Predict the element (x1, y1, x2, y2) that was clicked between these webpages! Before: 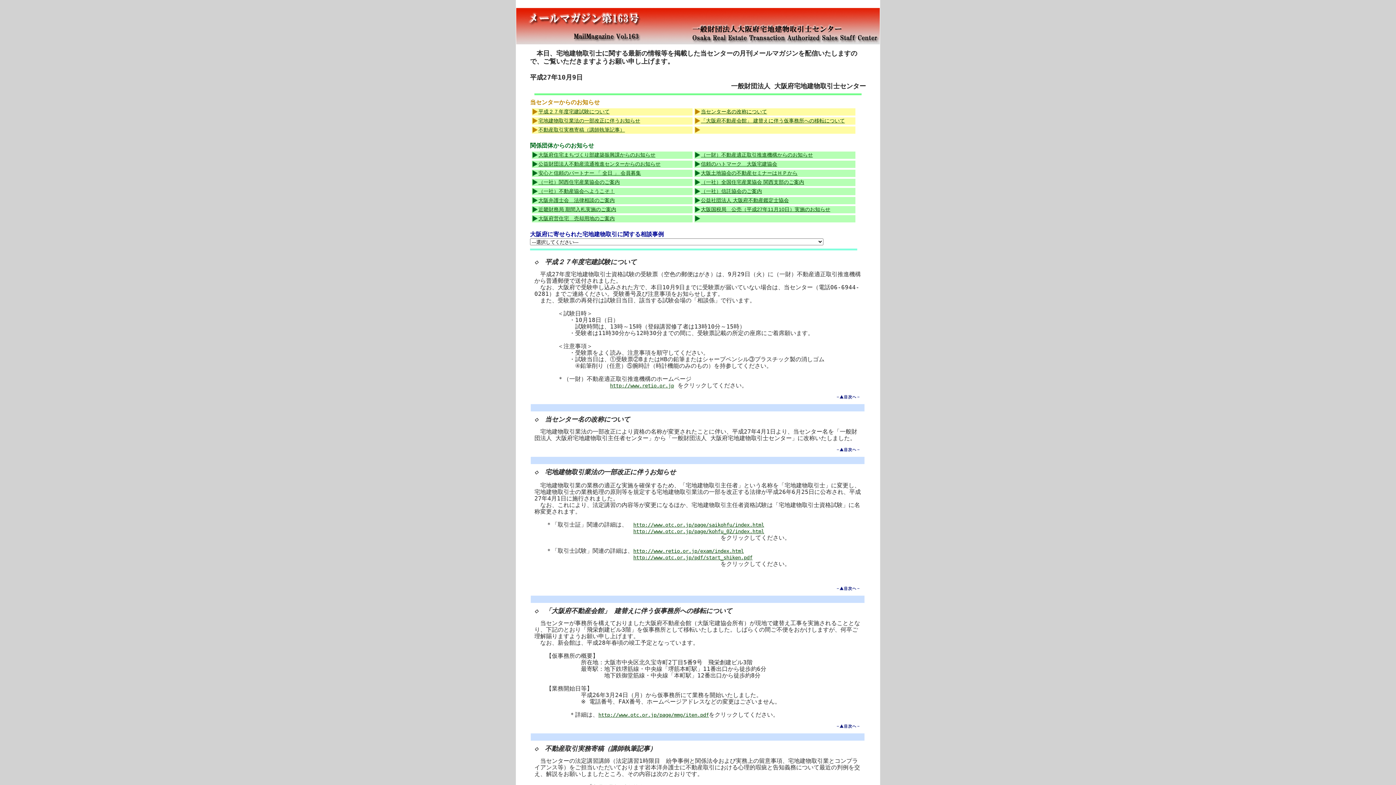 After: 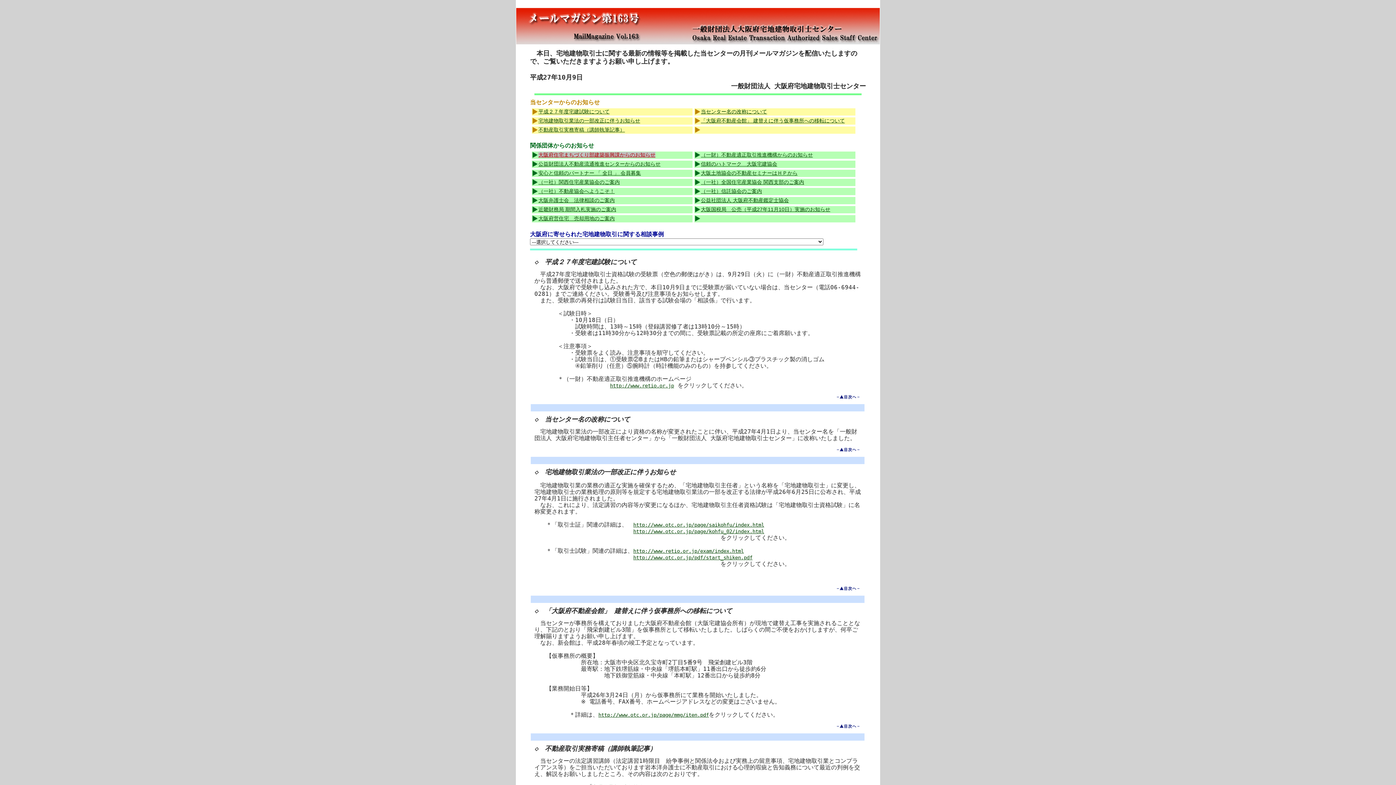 Action: label: 大阪府住宅まちづくり部建築振興課からのお知らせ bbox: (538, 152, 655, 157)